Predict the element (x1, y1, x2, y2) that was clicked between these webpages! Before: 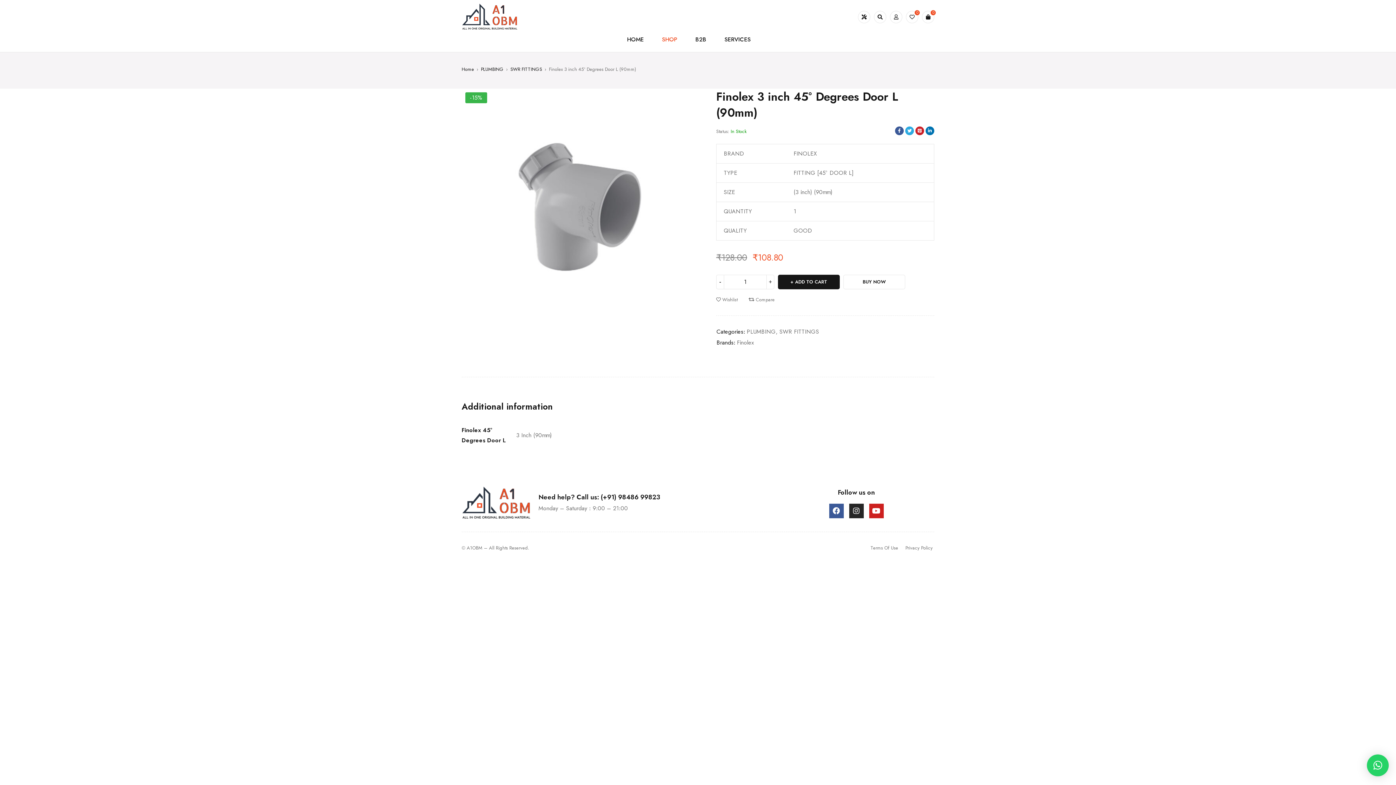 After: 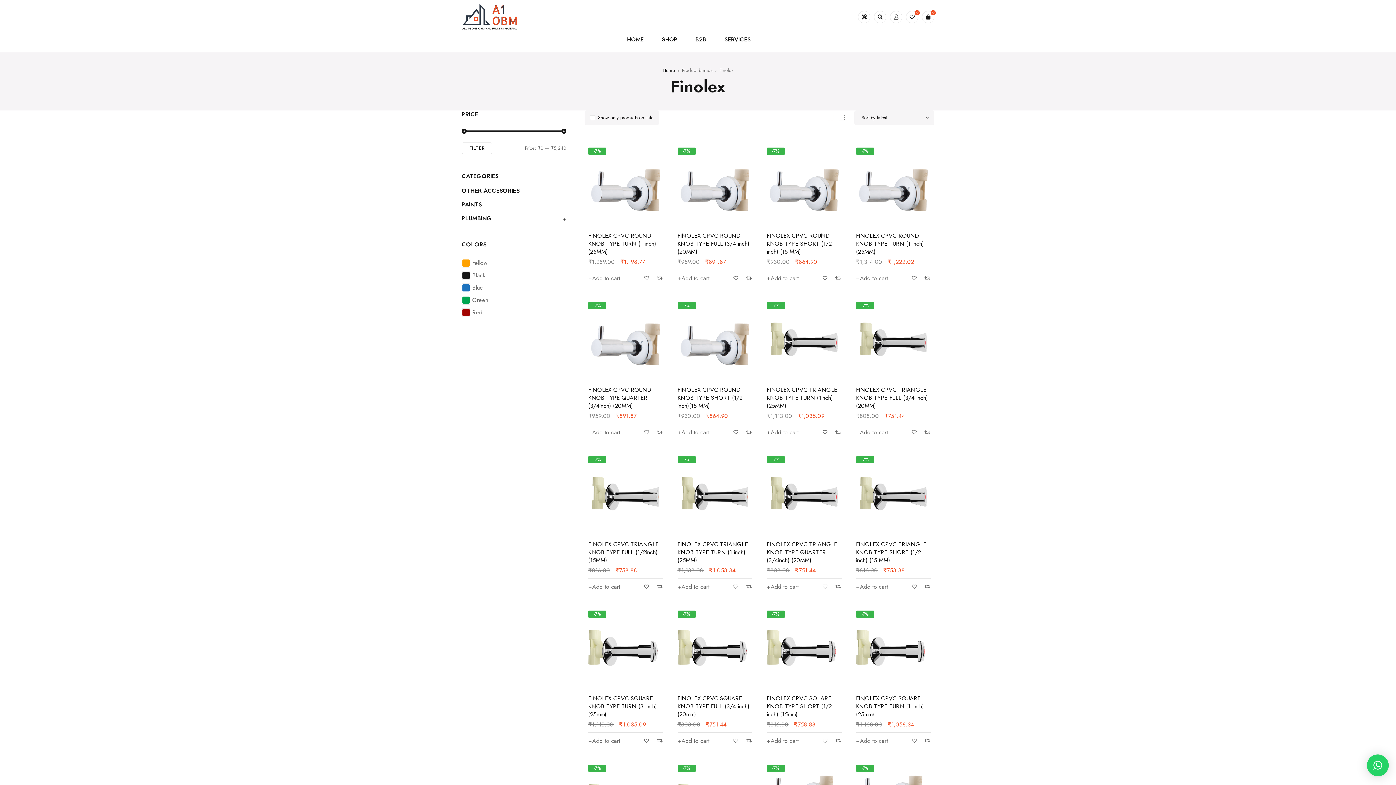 Action: label: Finolex bbox: (737, 337, 754, 348)